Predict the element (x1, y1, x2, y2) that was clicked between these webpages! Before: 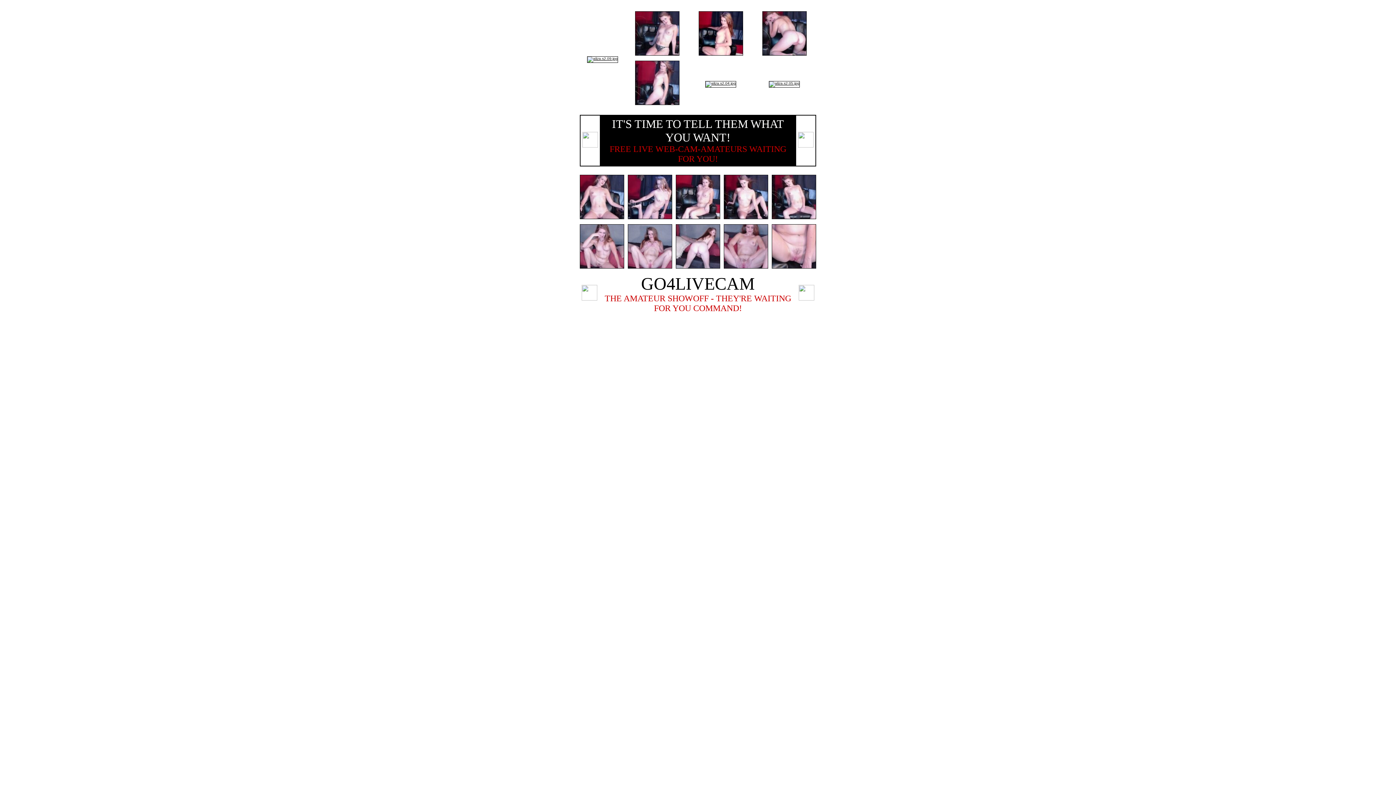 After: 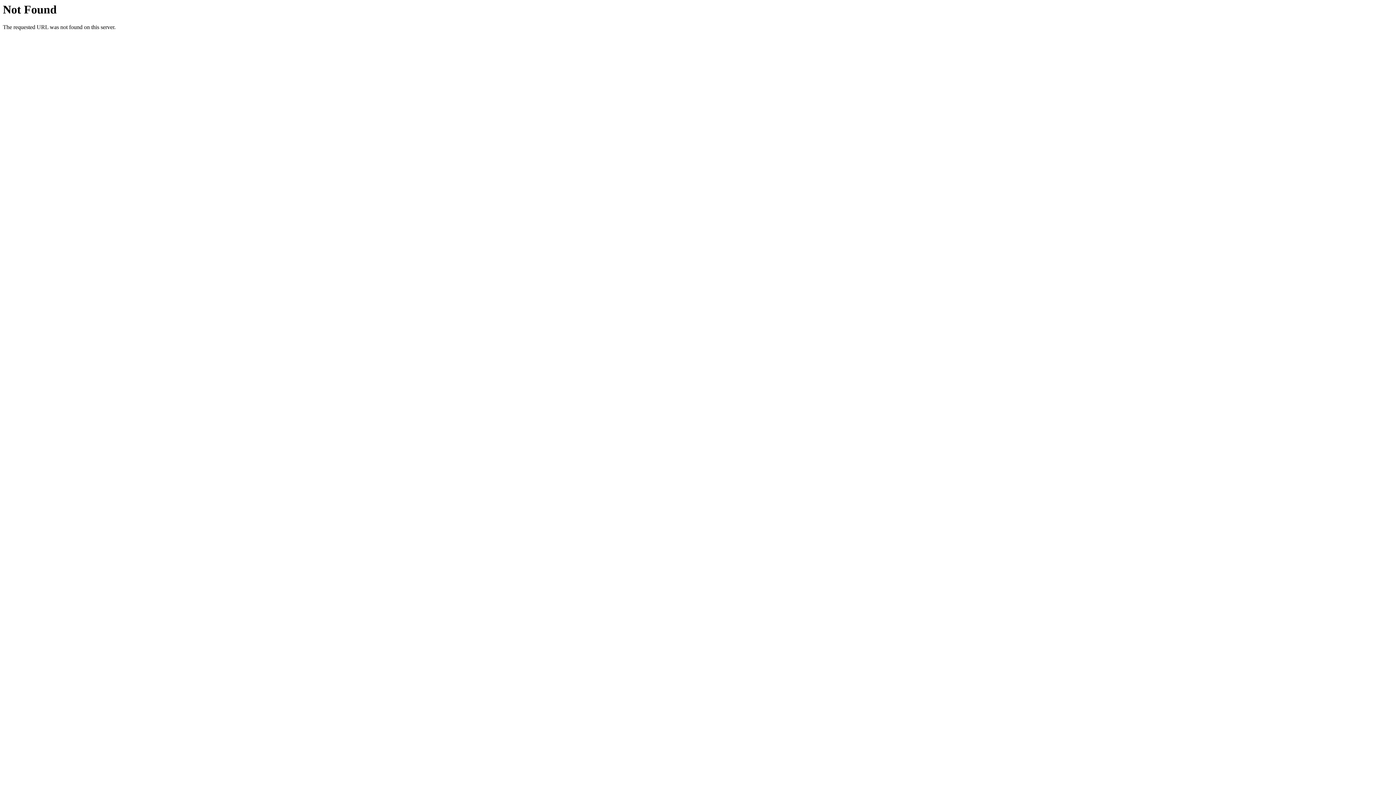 Action: bbox: (724, 214, 768, 220)